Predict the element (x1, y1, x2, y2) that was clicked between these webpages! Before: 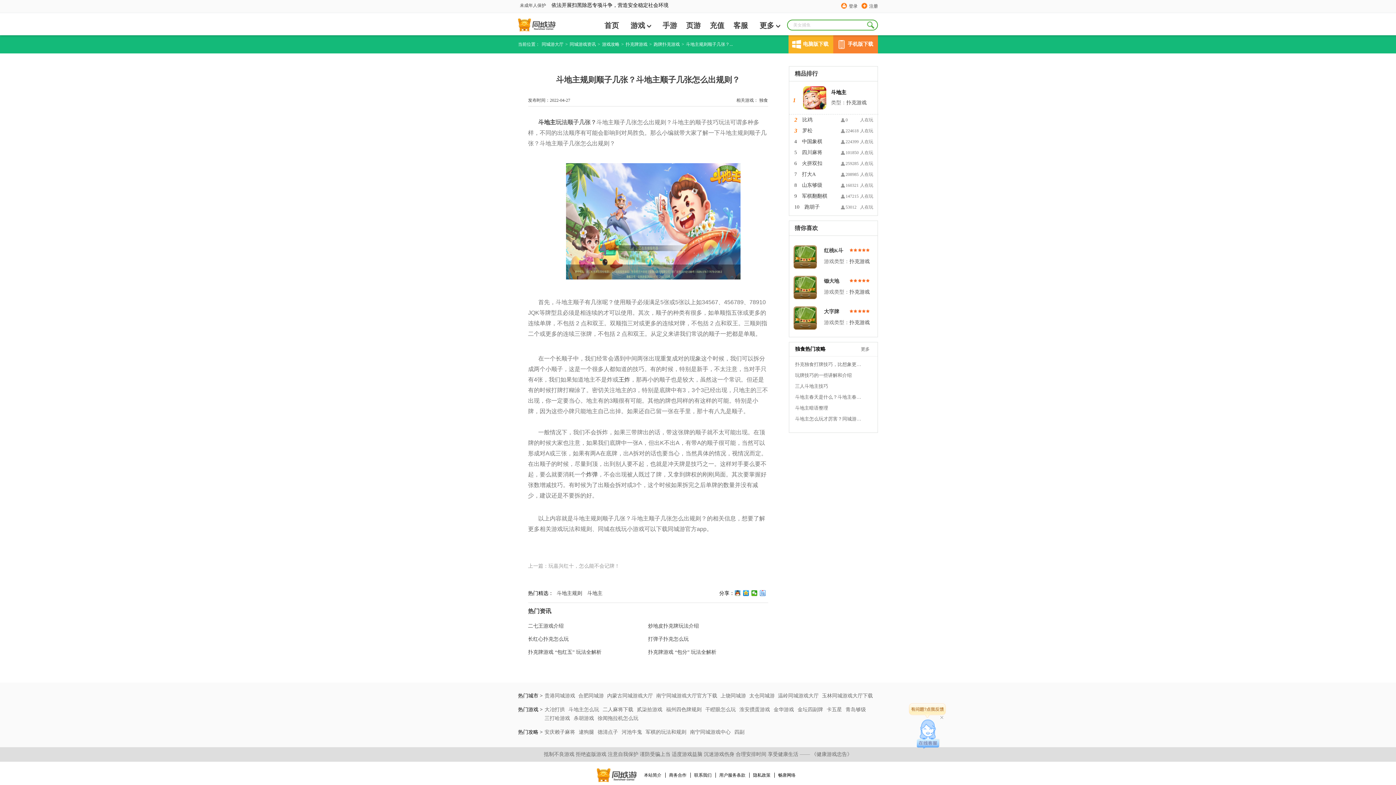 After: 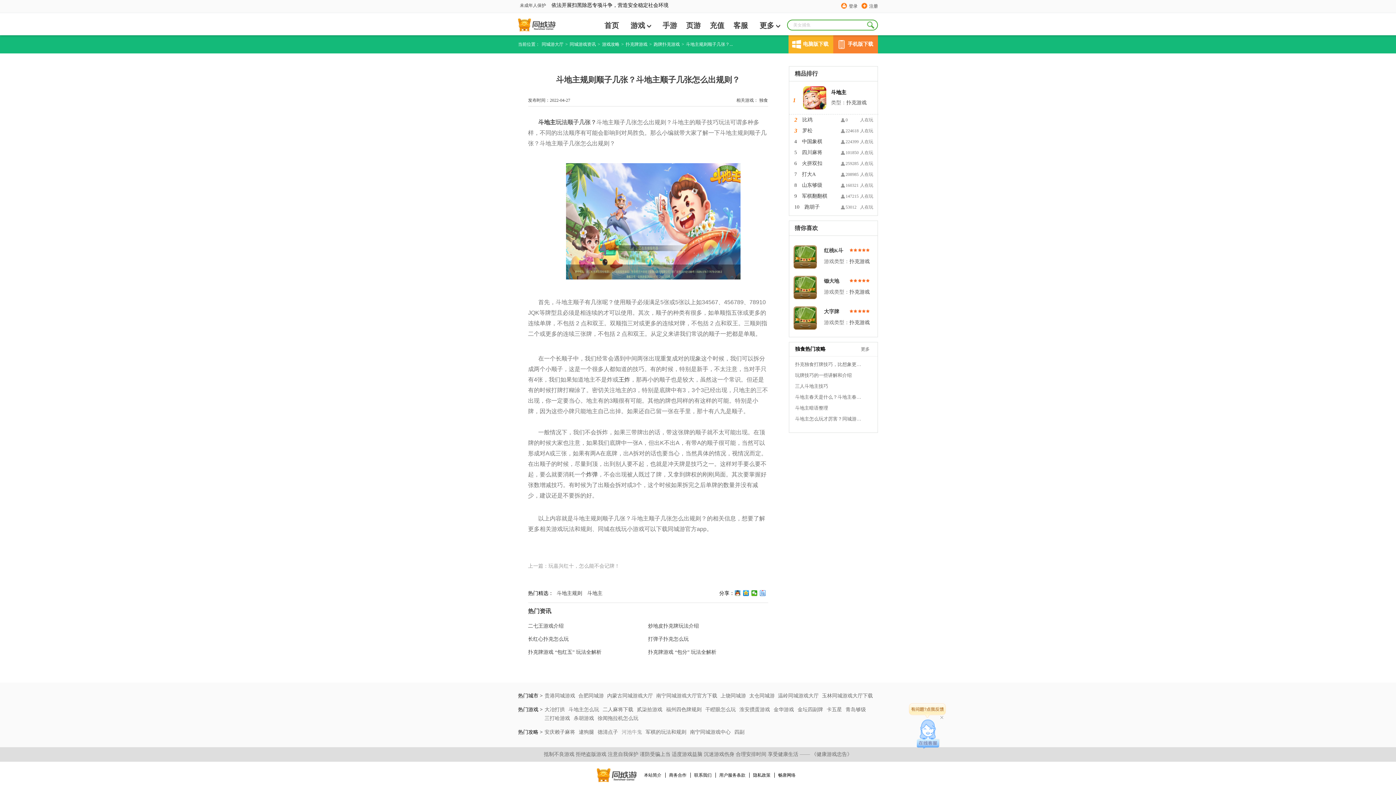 Action: bbox: (621, 729, 643, 735) label: 河池牛鬼 